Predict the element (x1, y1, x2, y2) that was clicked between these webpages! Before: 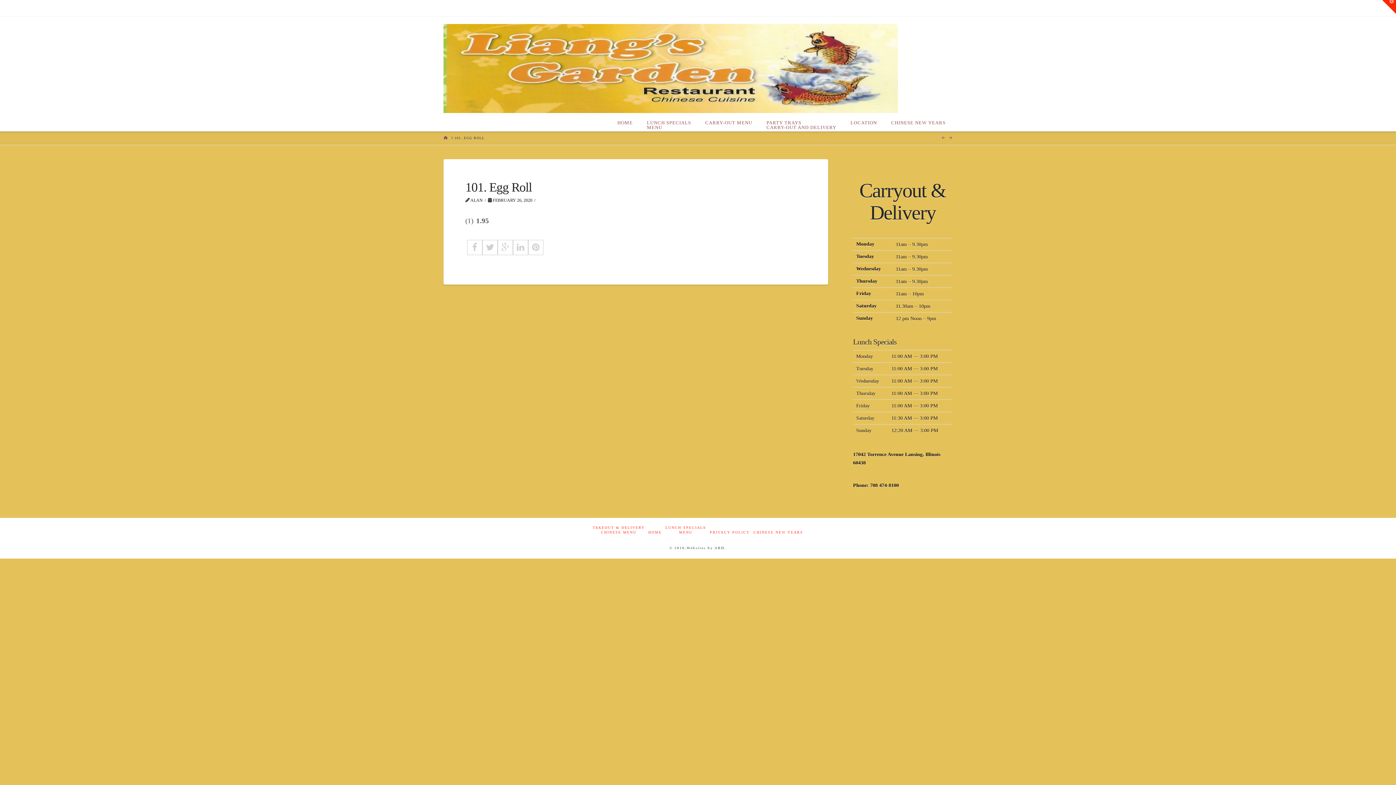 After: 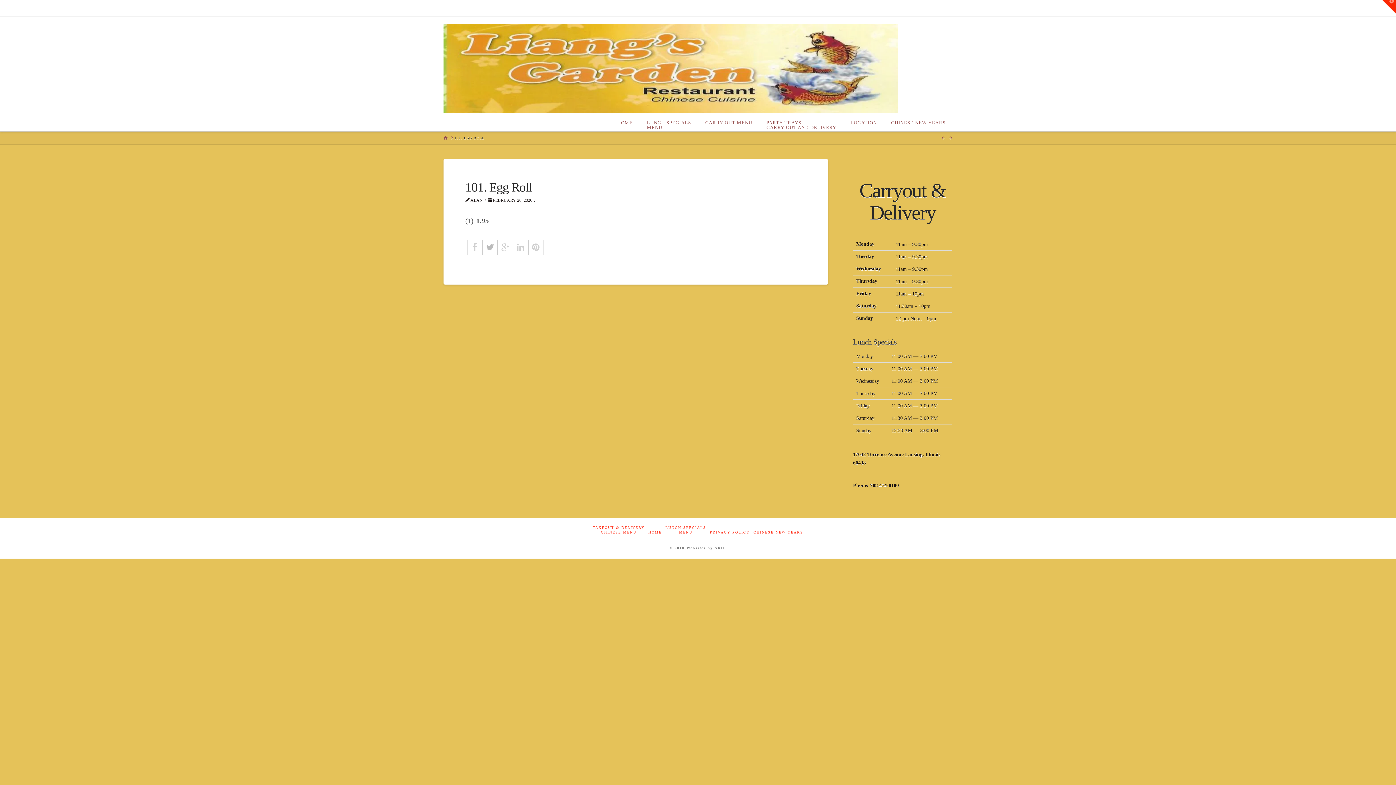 Action: bbox: (482, 240, 497, 254)